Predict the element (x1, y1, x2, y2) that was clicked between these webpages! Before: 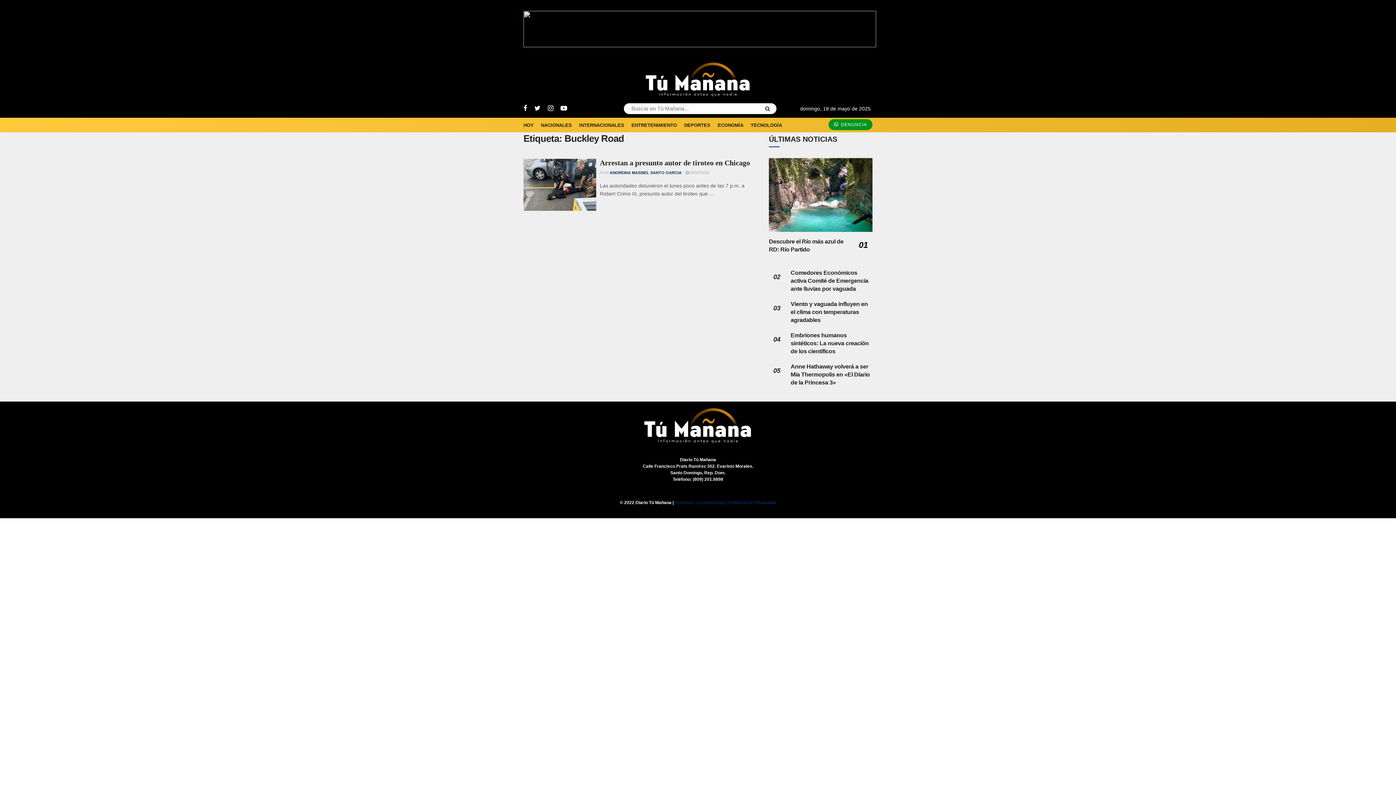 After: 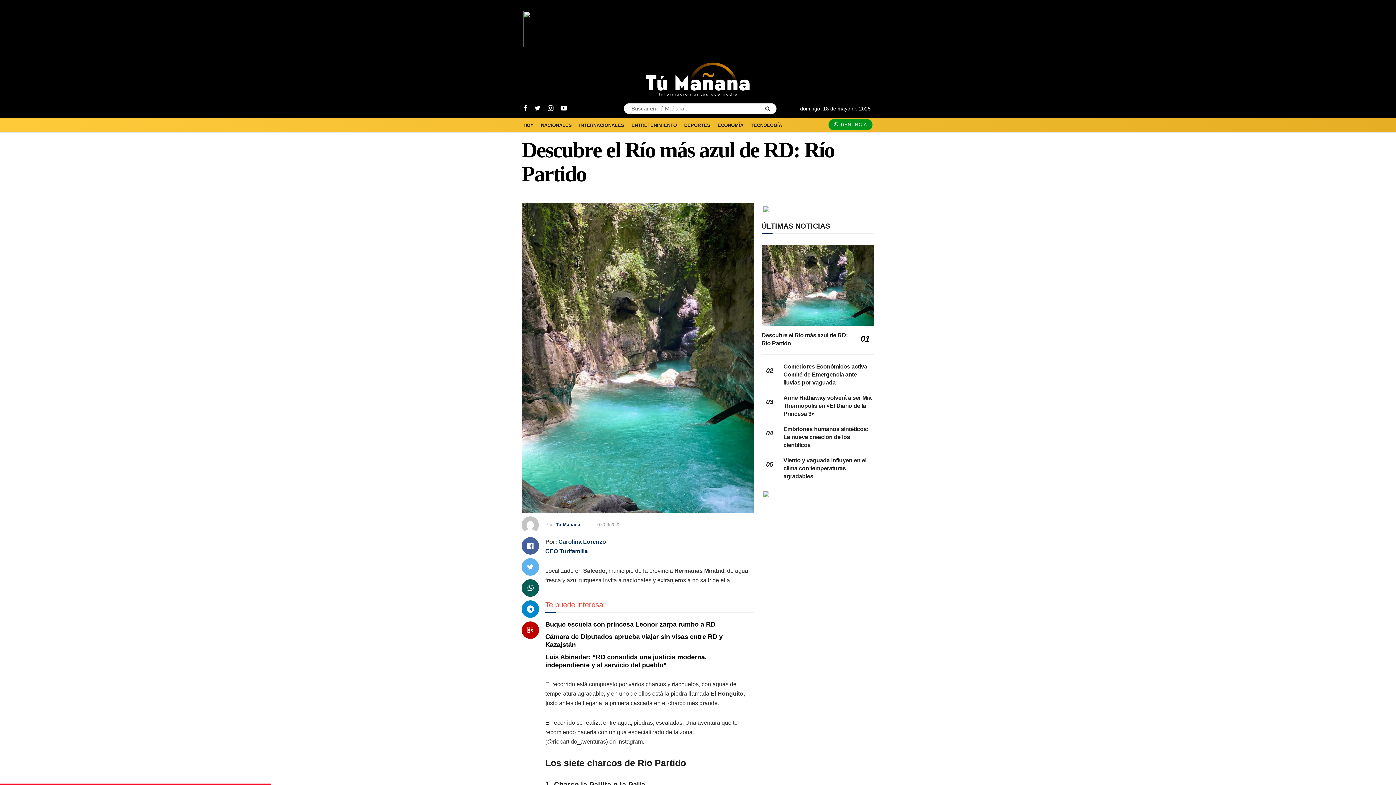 Action: bbox: (769, 158, 872, 232)